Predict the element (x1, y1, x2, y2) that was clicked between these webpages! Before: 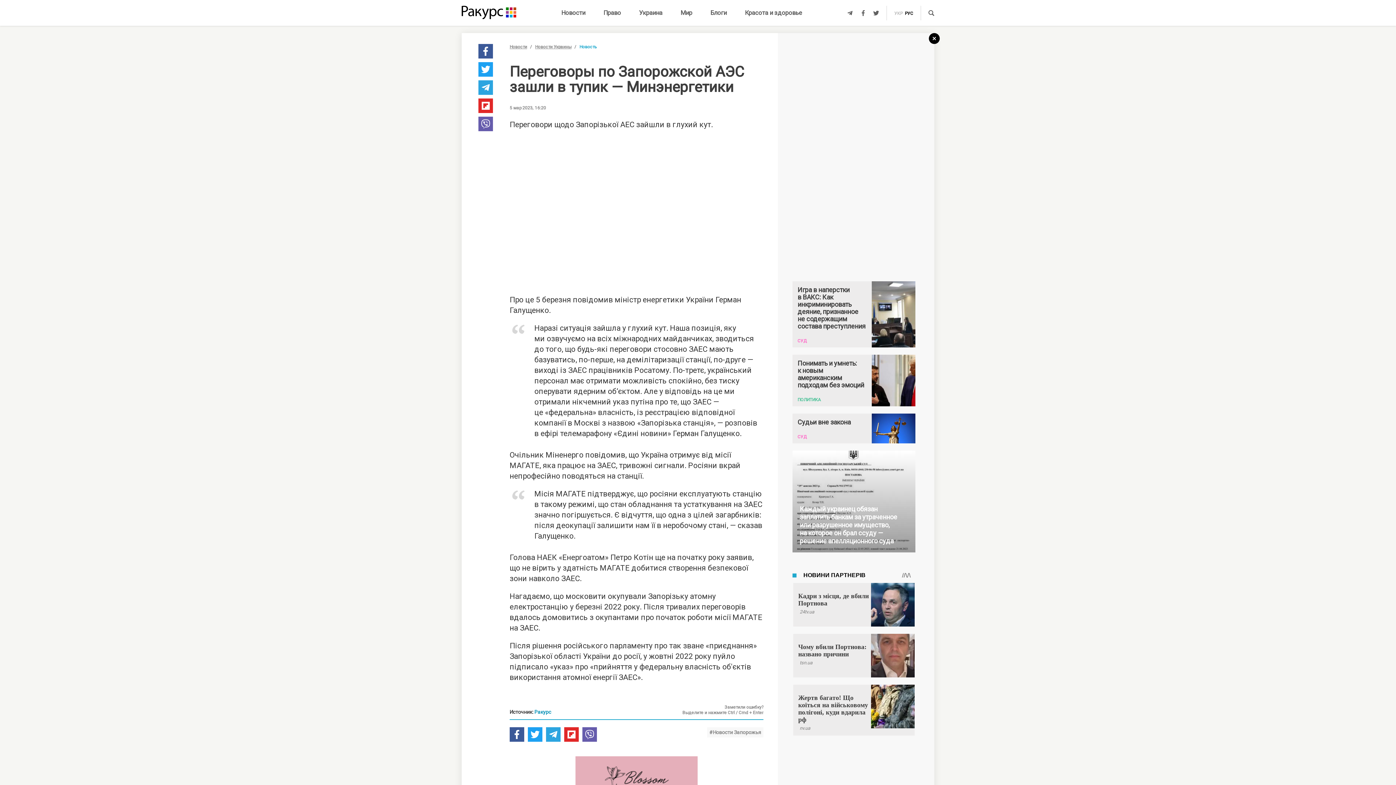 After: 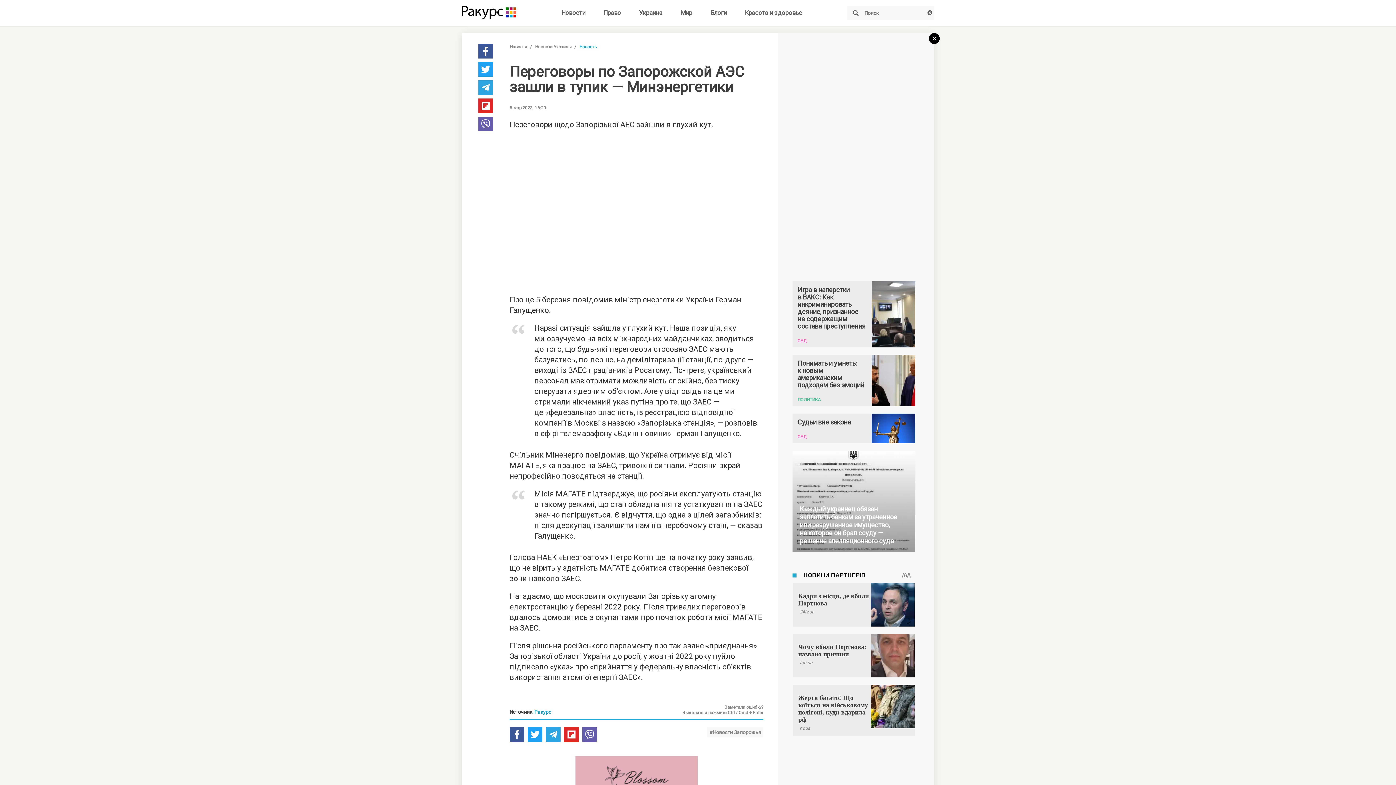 Action: bbox: (928, 10, 934, 15)